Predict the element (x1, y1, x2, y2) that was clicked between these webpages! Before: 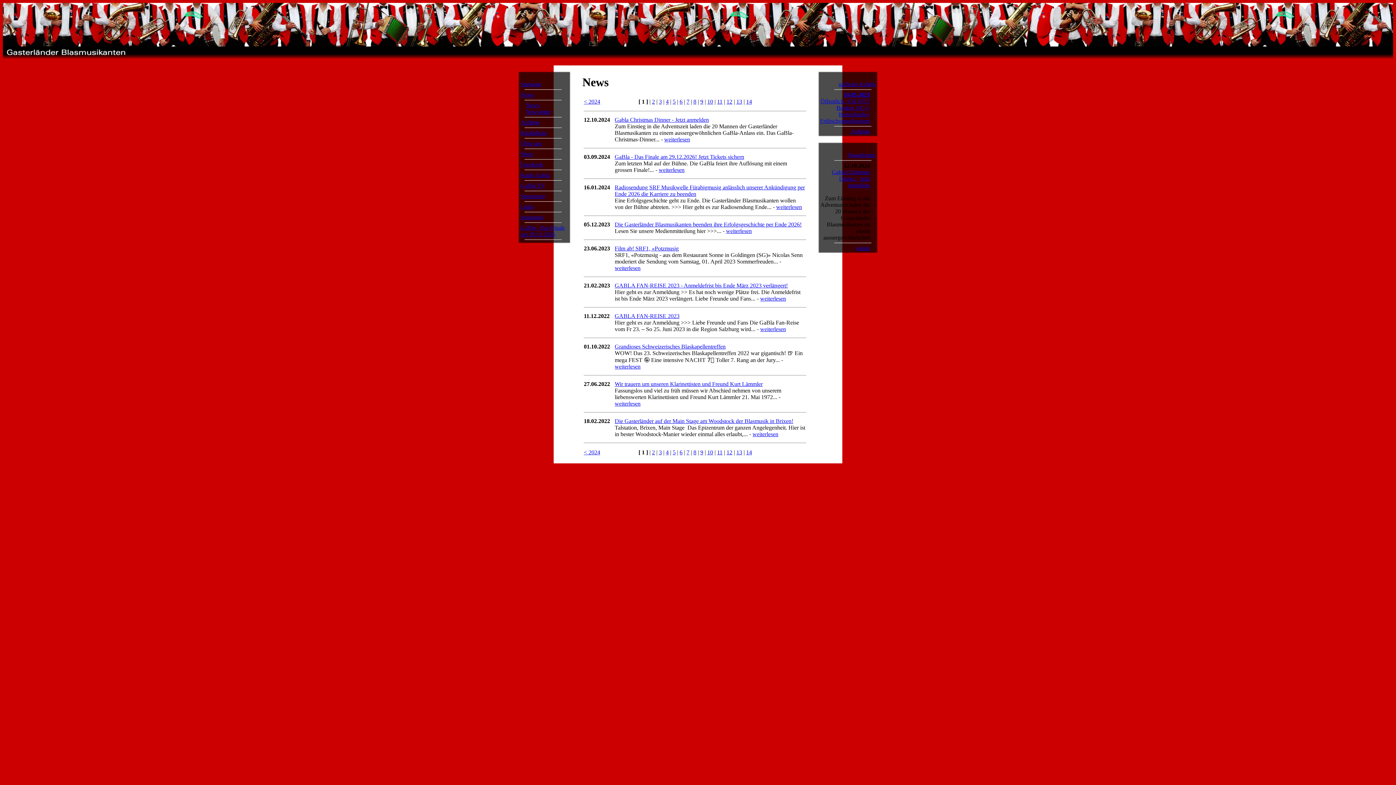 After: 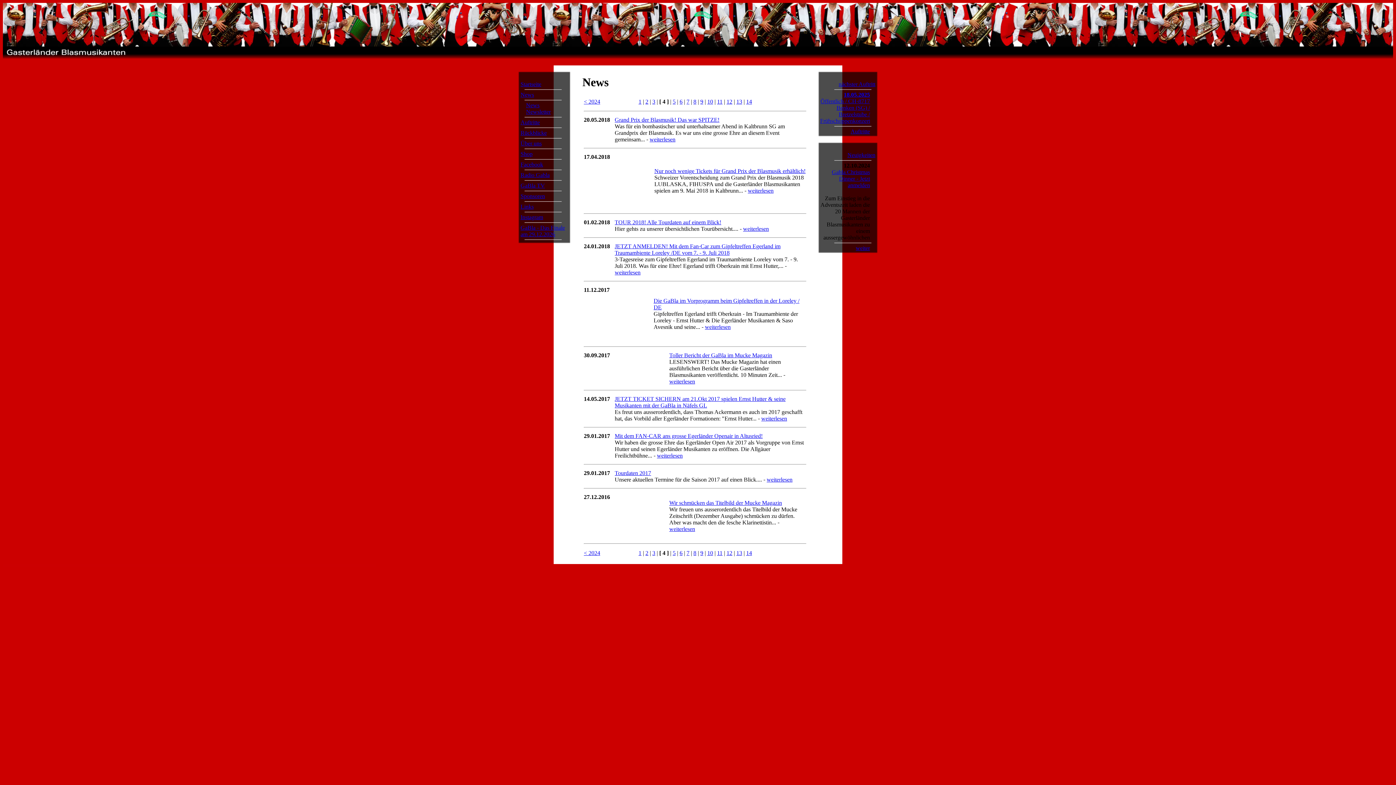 Action: bbox: (666, 449, 668, 455) label: 4